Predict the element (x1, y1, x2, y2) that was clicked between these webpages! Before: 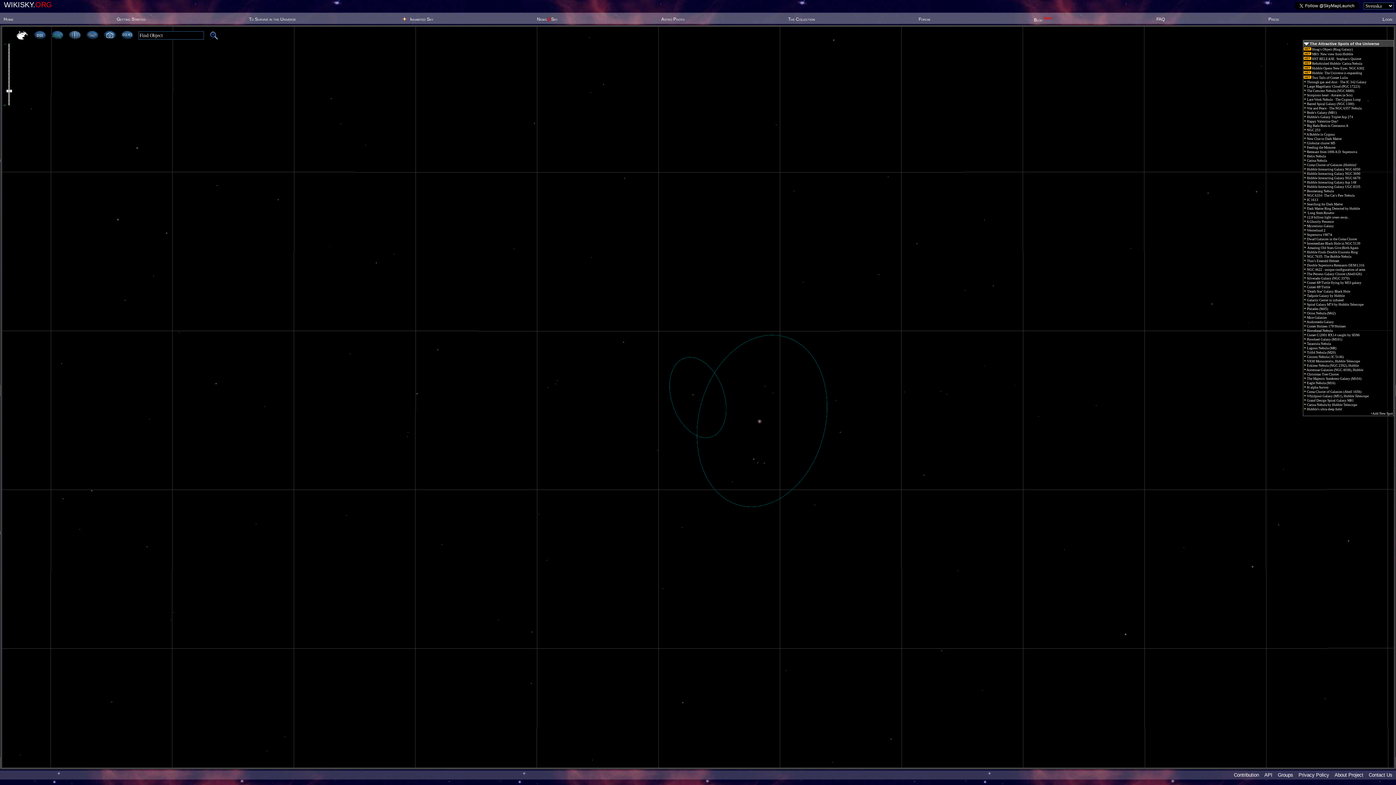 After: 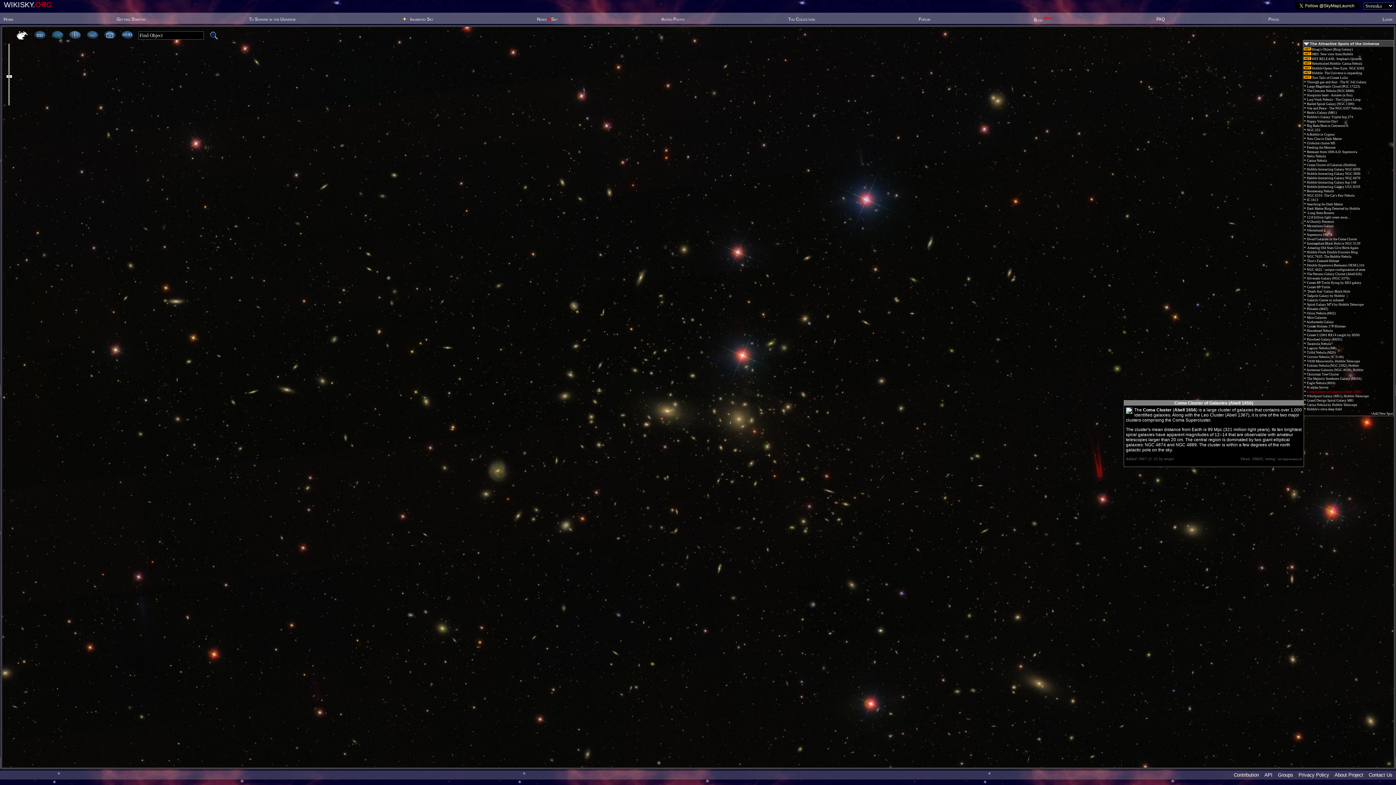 Action: label:  Coma Cluster of Galaxies (Abell 1656) bbox: (1304, 390, 1361, 393)